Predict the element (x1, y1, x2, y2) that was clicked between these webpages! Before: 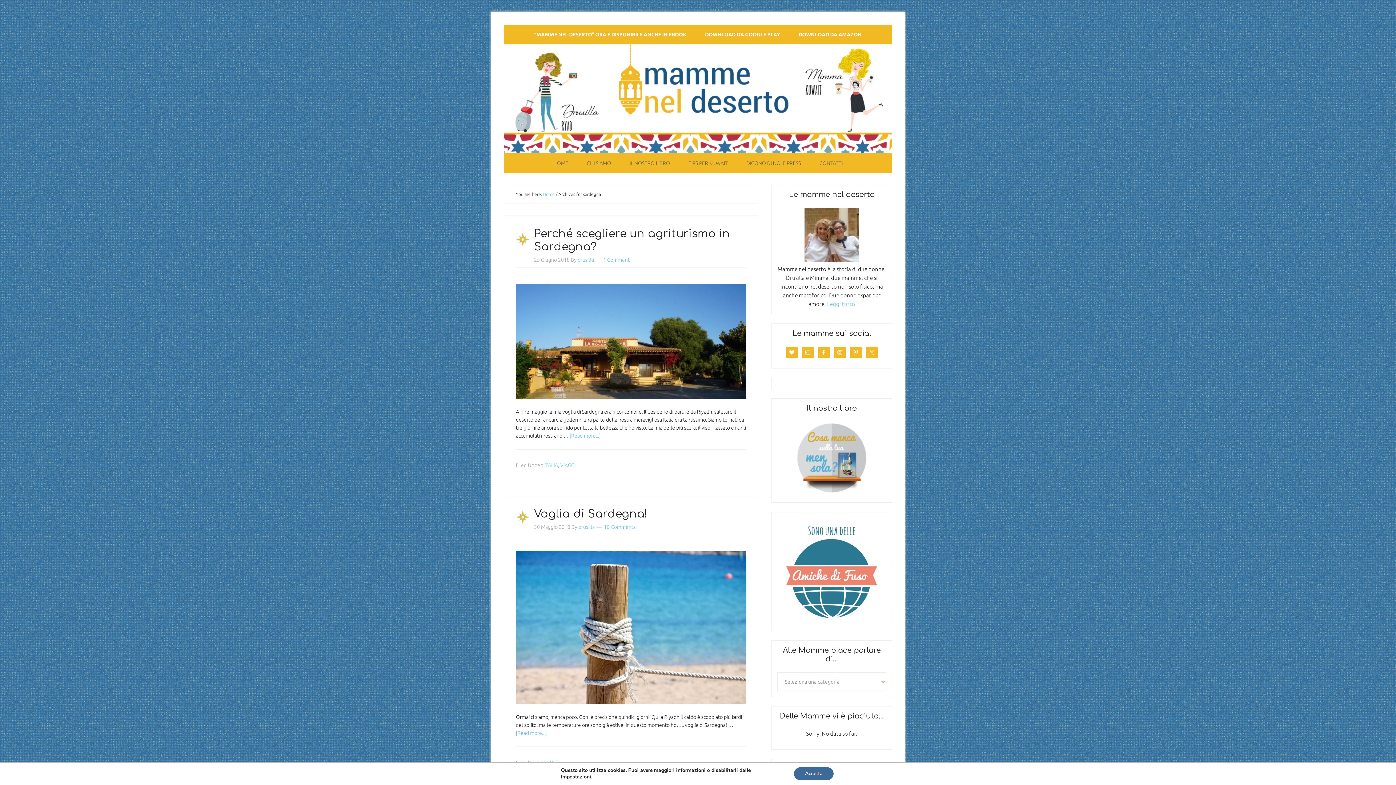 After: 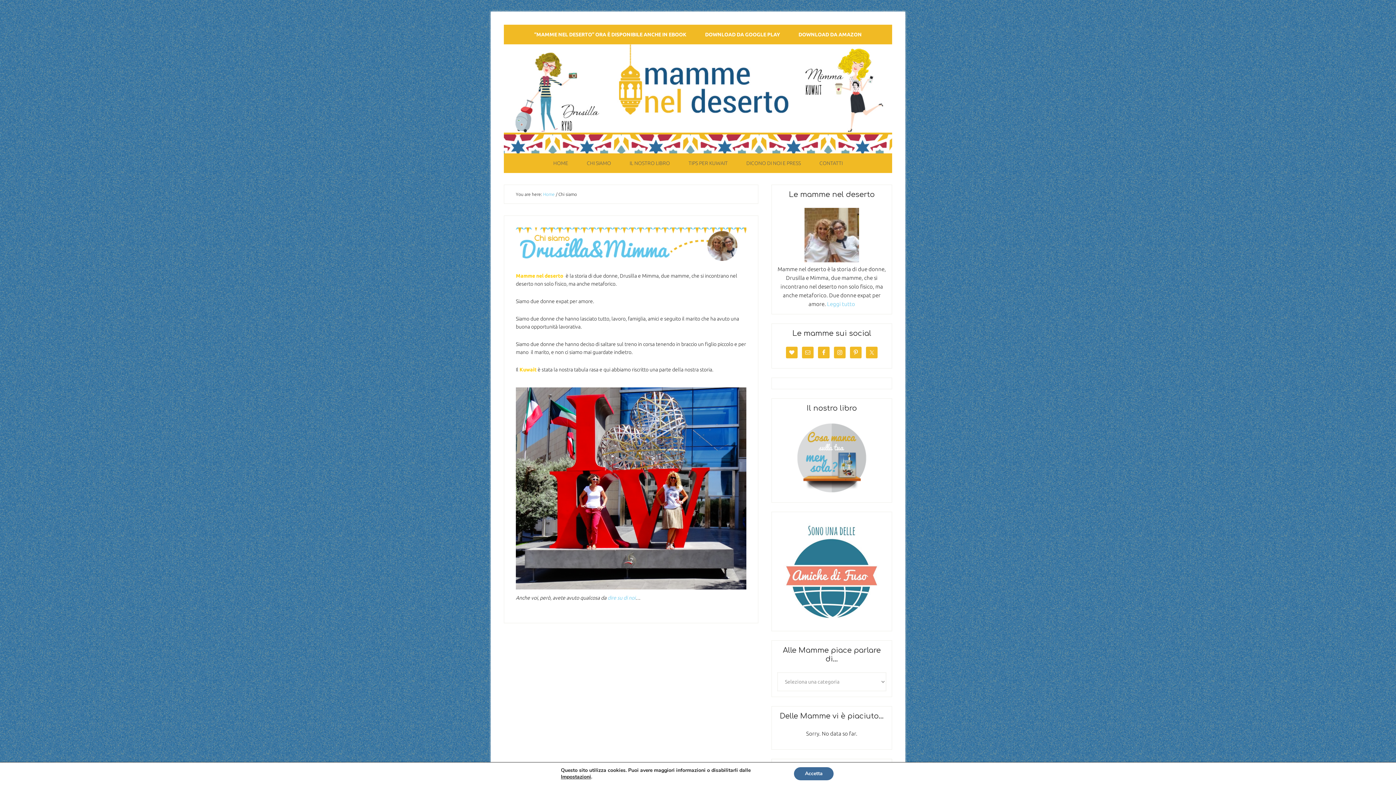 Action: label: CHI SIAMO bbox: (578, 153, 620, 173)